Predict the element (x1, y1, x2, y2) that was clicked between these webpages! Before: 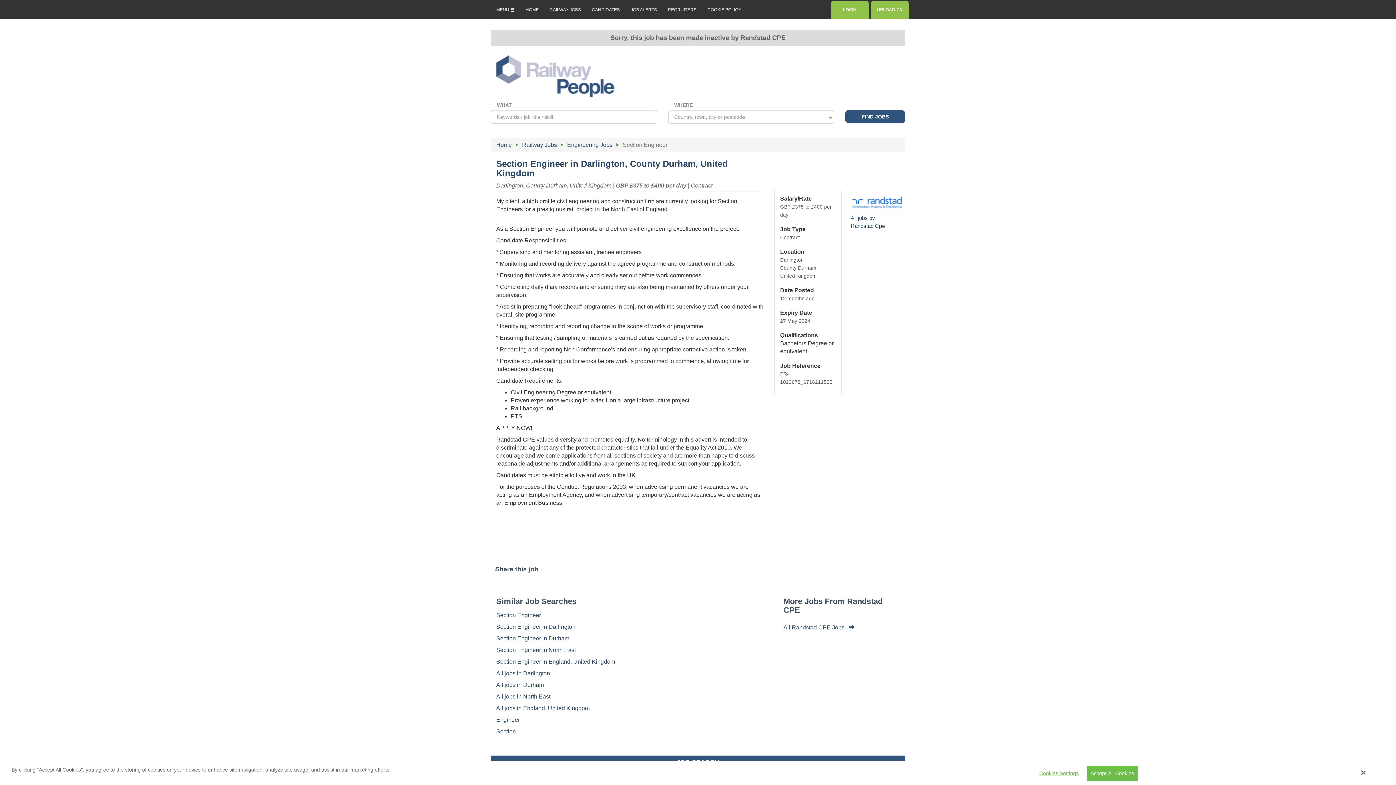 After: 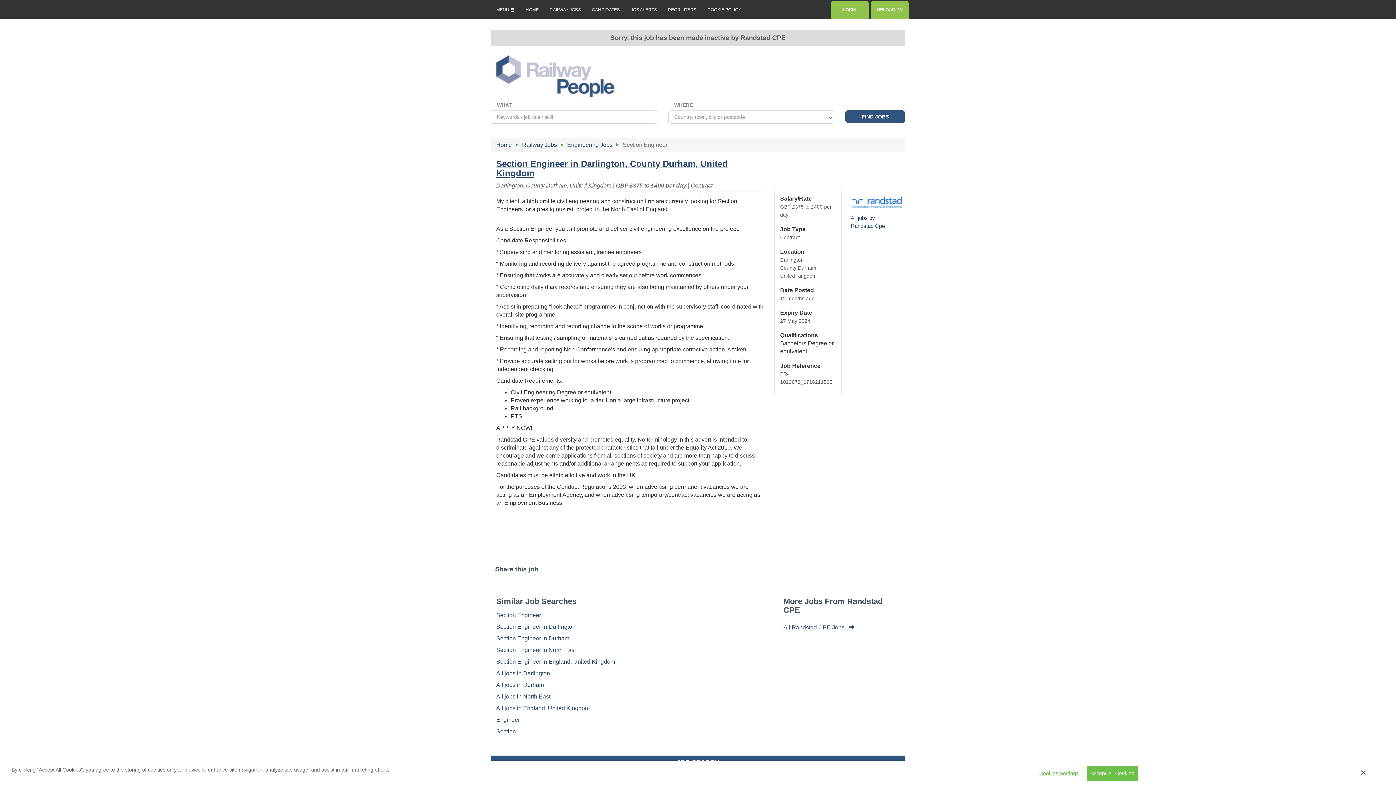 Action: label: Section Engineer in Darlington, County Durham, United Kingdom bbox: (496, 158, 728, 178)